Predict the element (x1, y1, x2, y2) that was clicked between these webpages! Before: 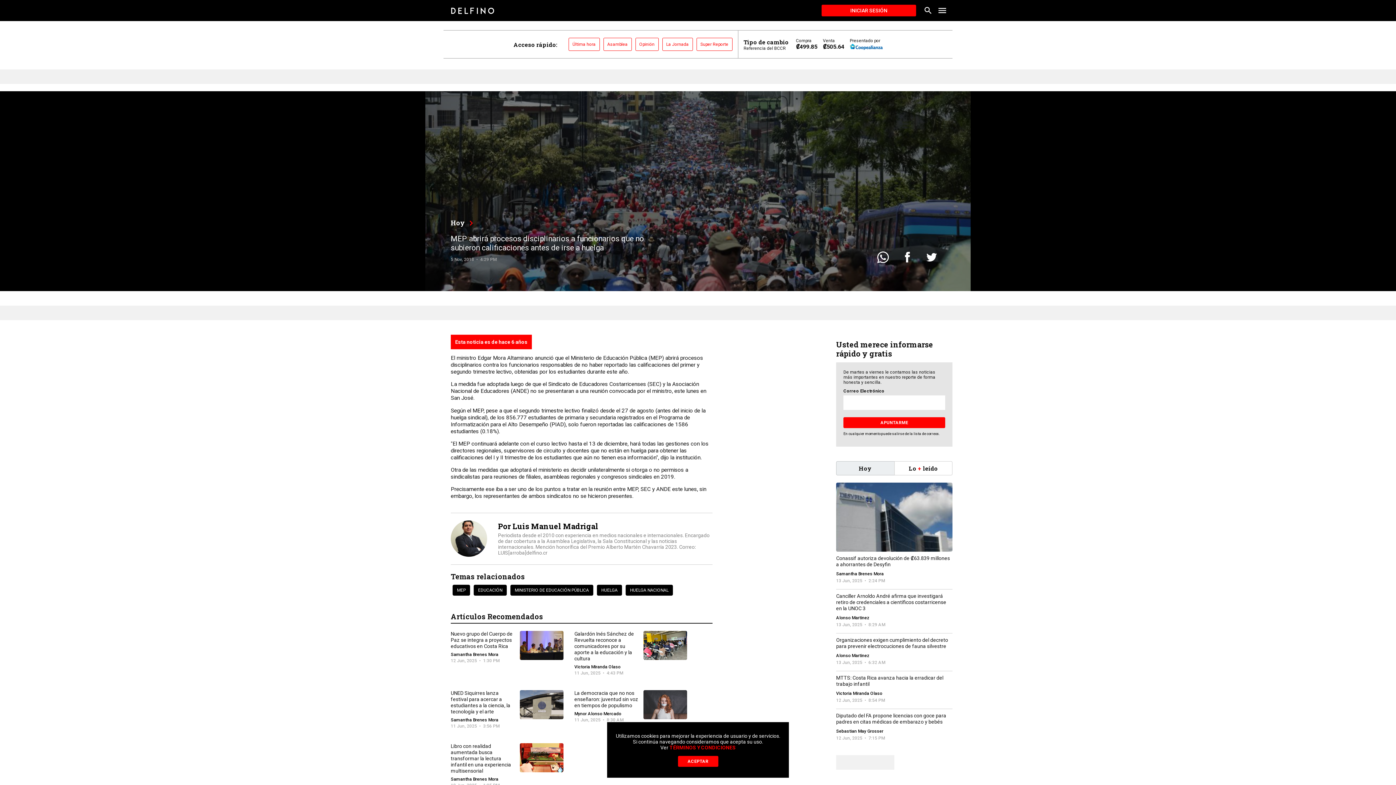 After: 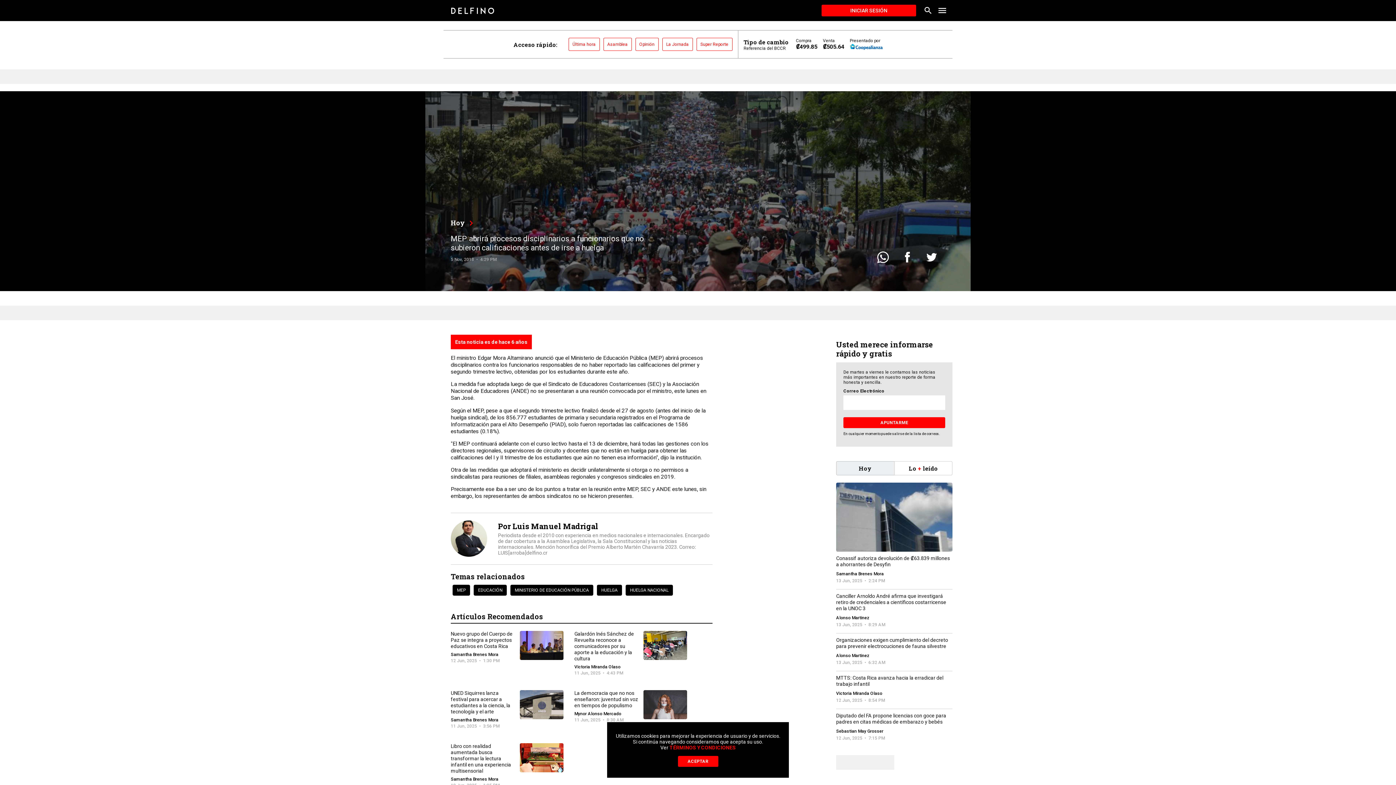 Action: bbox: (923, 249, 940, 265)